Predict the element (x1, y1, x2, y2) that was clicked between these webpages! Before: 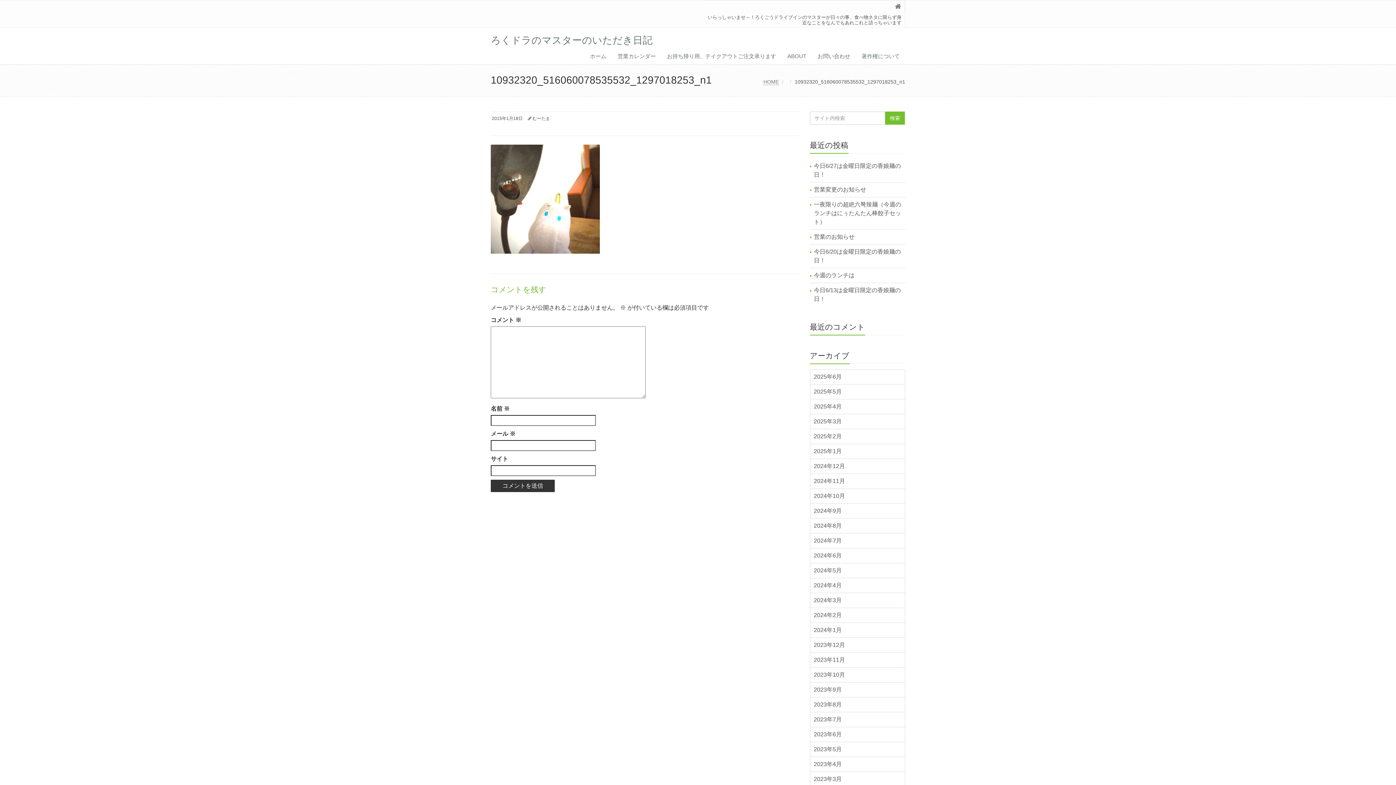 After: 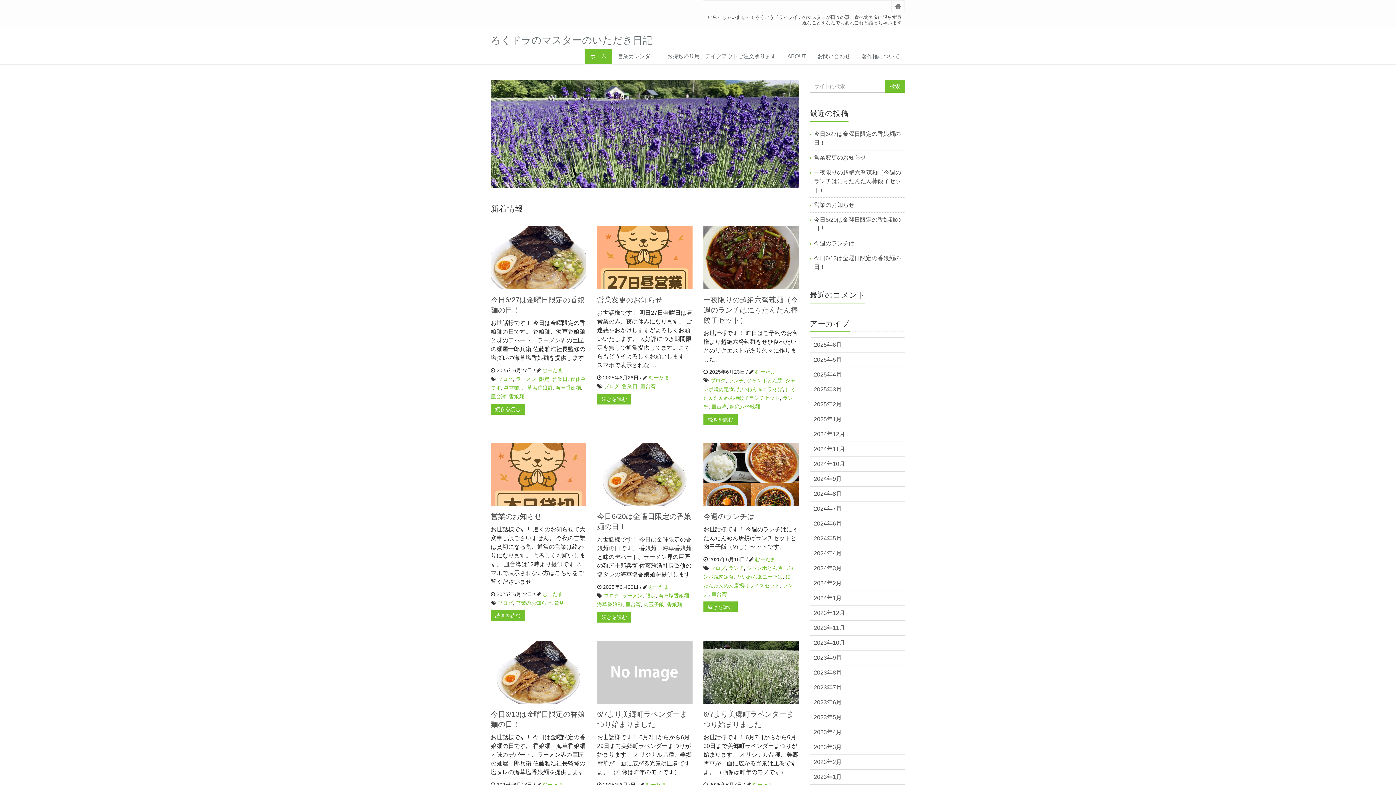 Action: bbox: (763, 78, 778, 85) label: HOME